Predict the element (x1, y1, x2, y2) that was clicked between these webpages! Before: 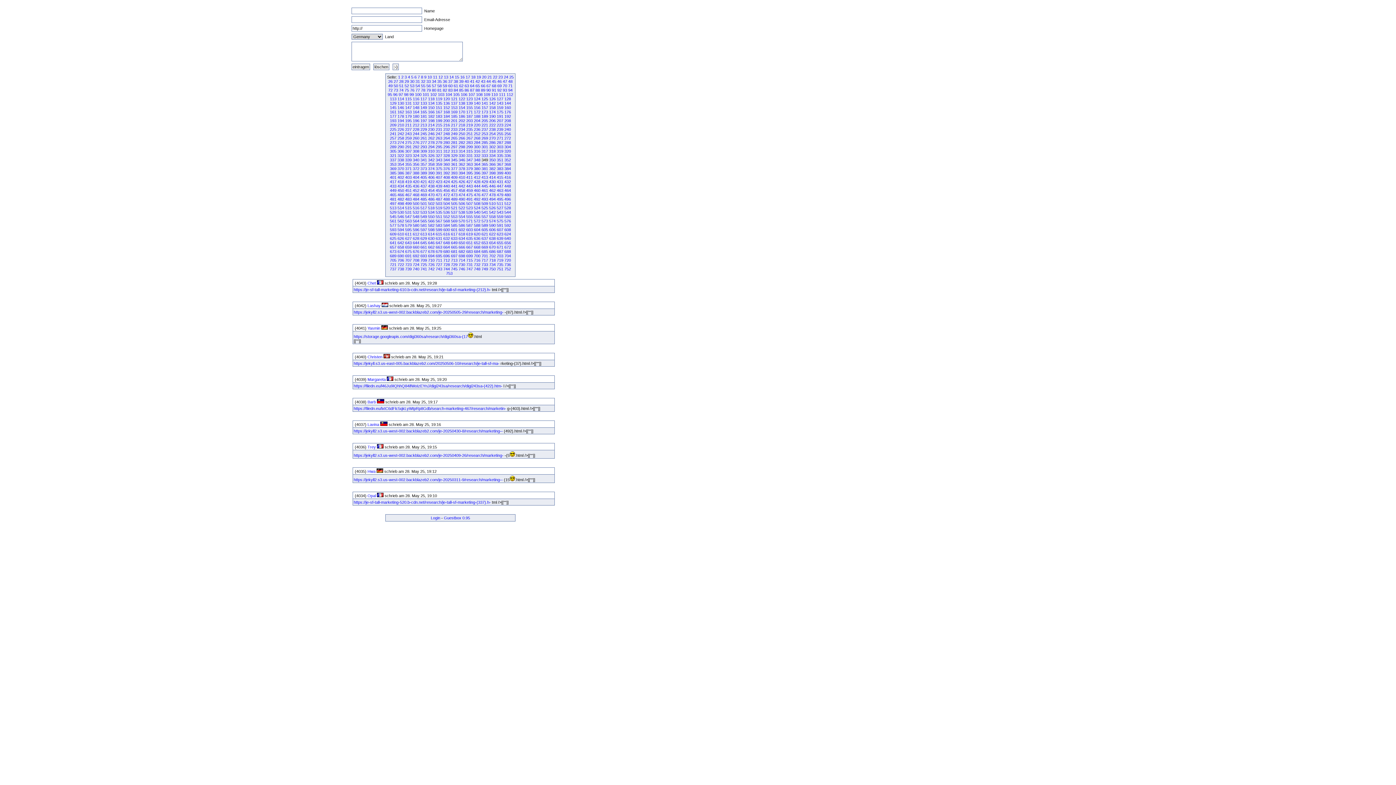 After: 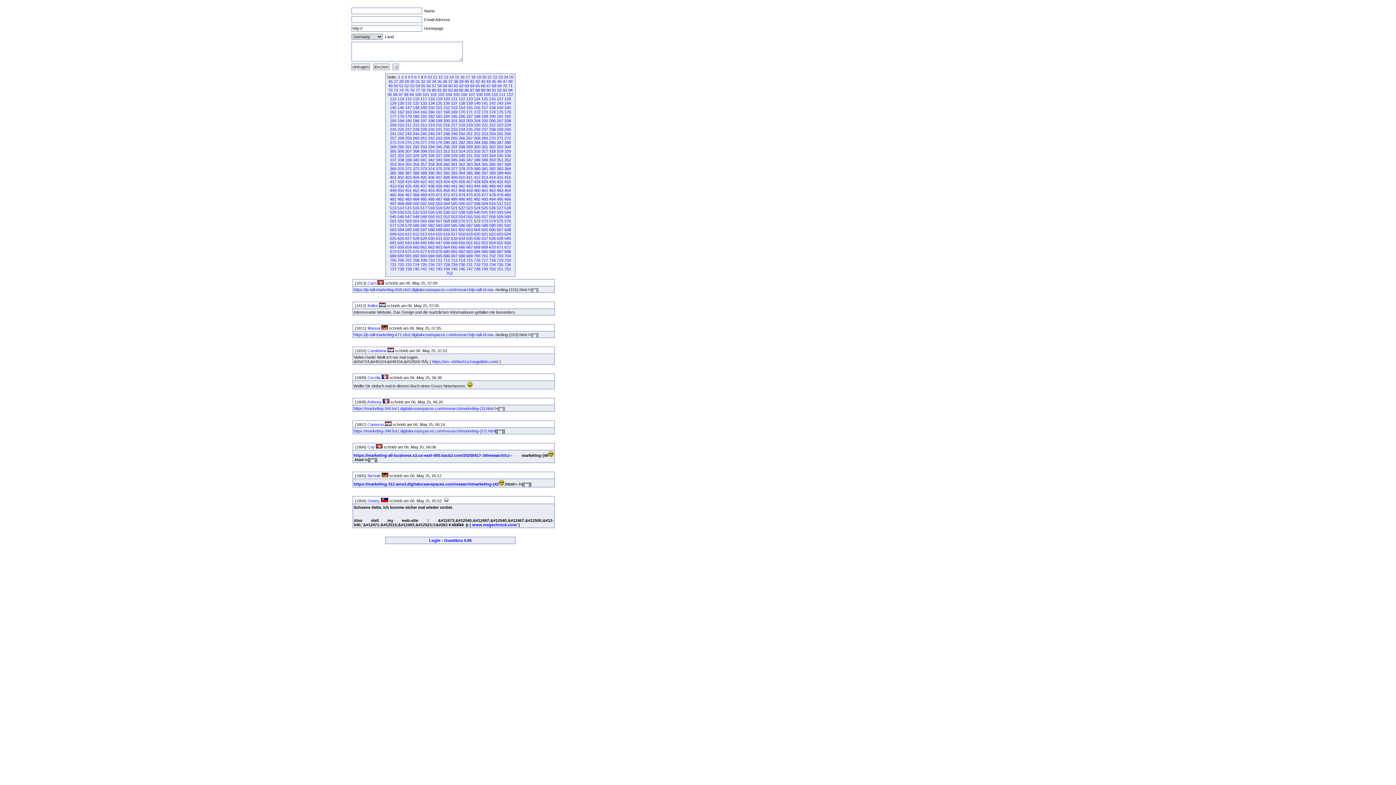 Action: bbox: (474, 218, 480, 223) label: 572